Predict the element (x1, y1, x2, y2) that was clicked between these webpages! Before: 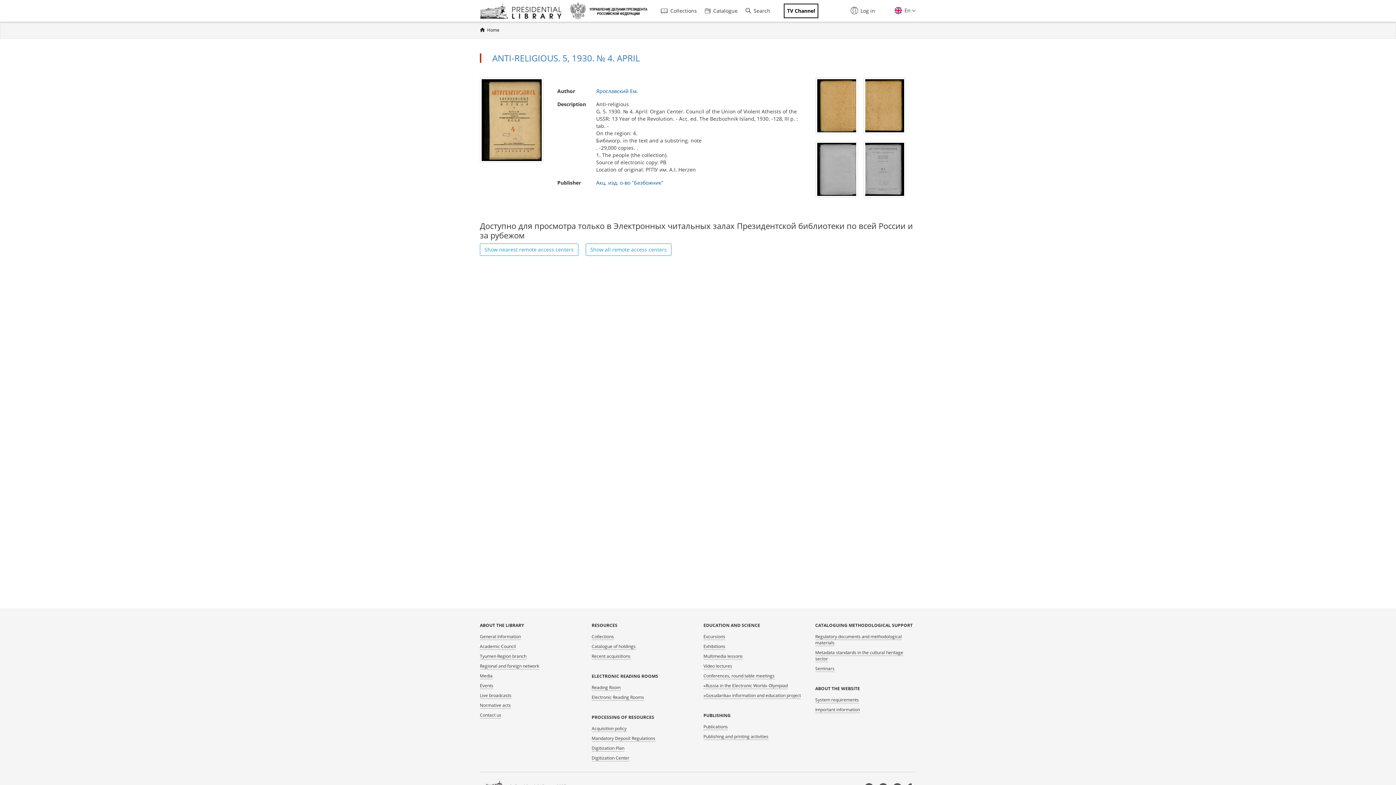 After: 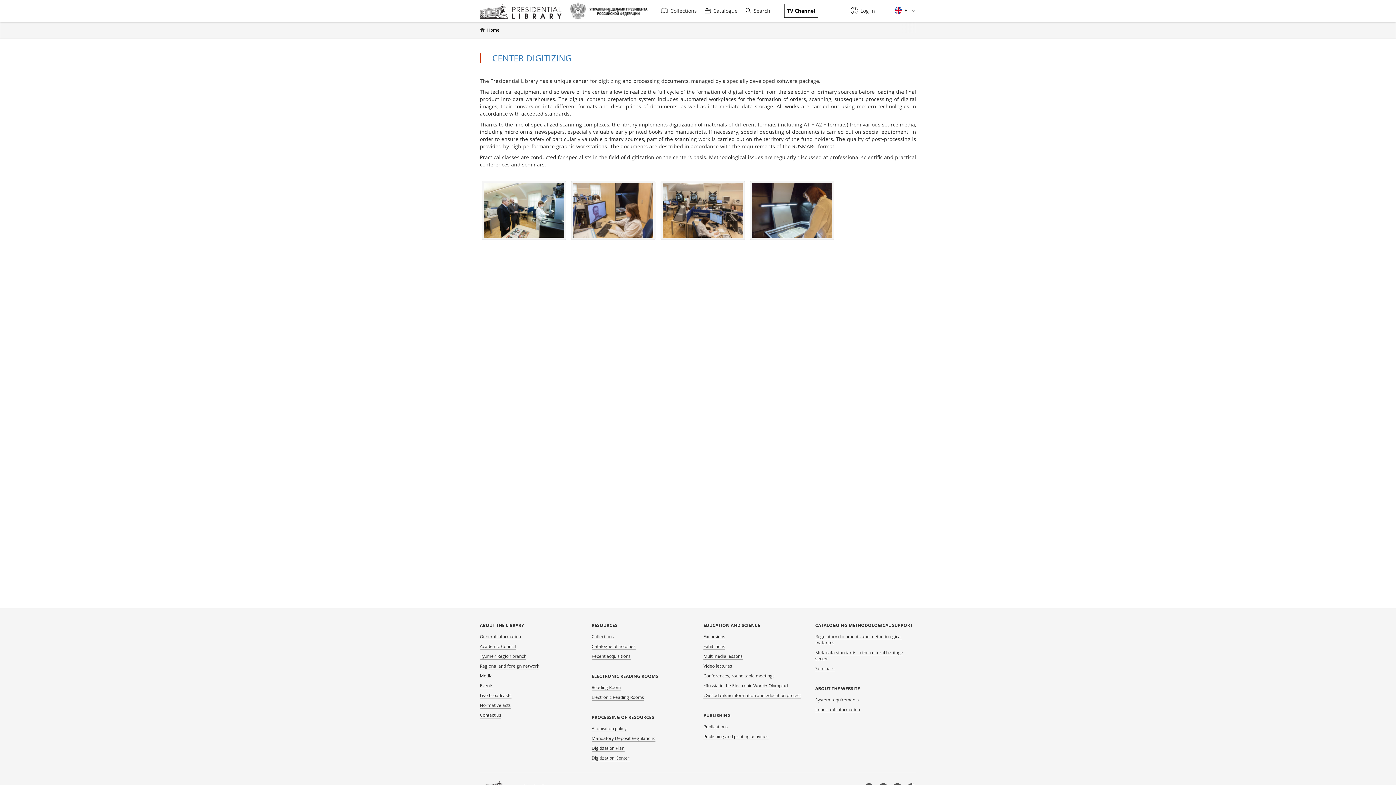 Action: bbox: (591, 755, 629, 761) label: Digitization Center